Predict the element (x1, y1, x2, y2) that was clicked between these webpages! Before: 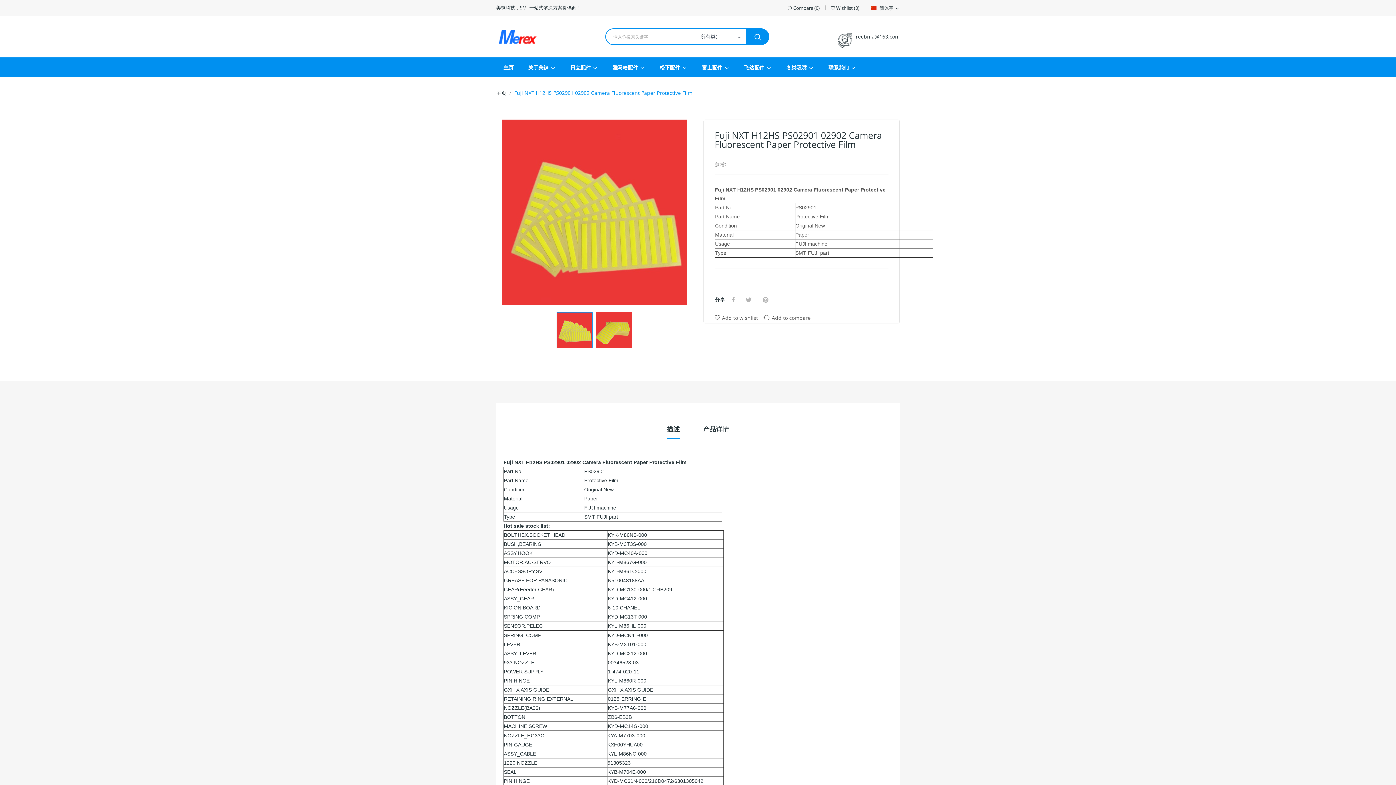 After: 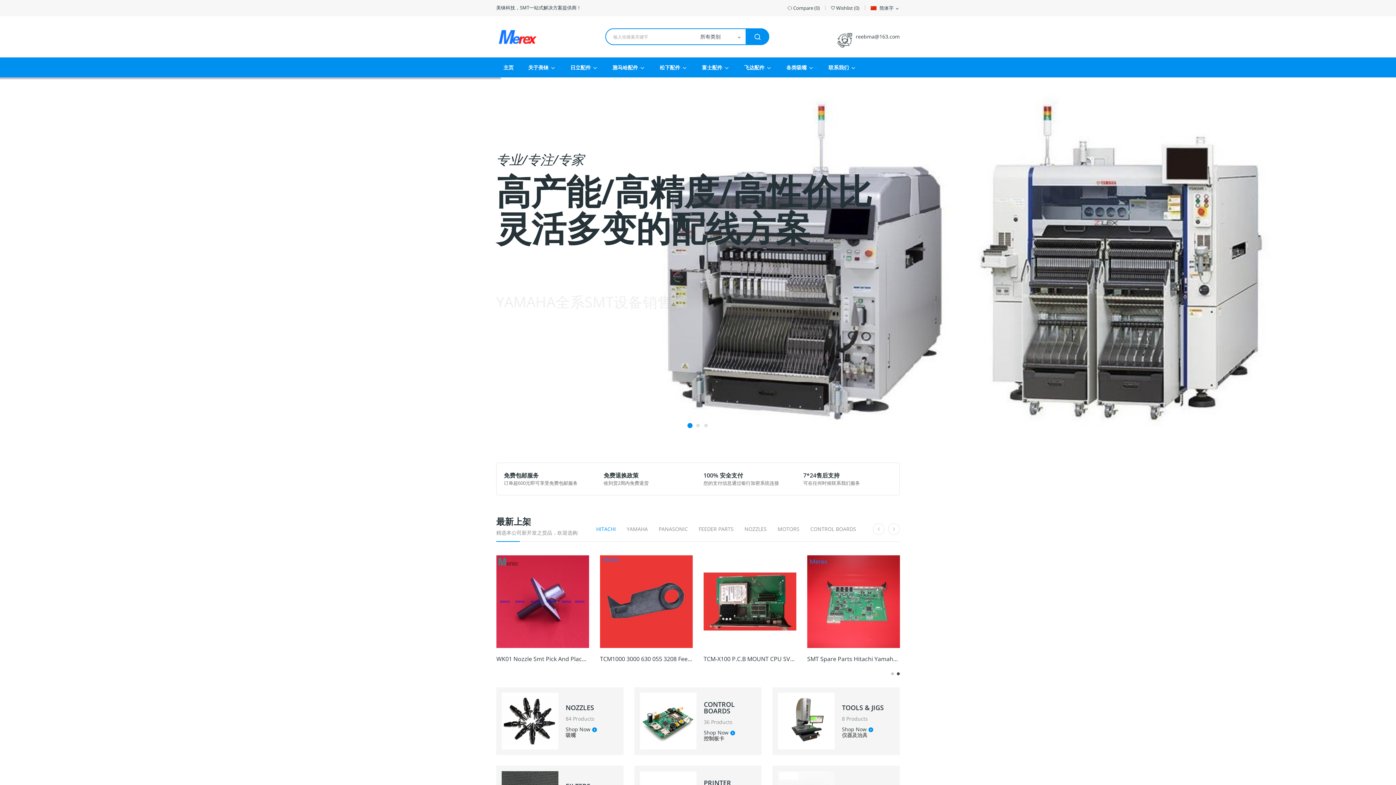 Action: label: 主页 bbox: (496, 88, 506, 97)